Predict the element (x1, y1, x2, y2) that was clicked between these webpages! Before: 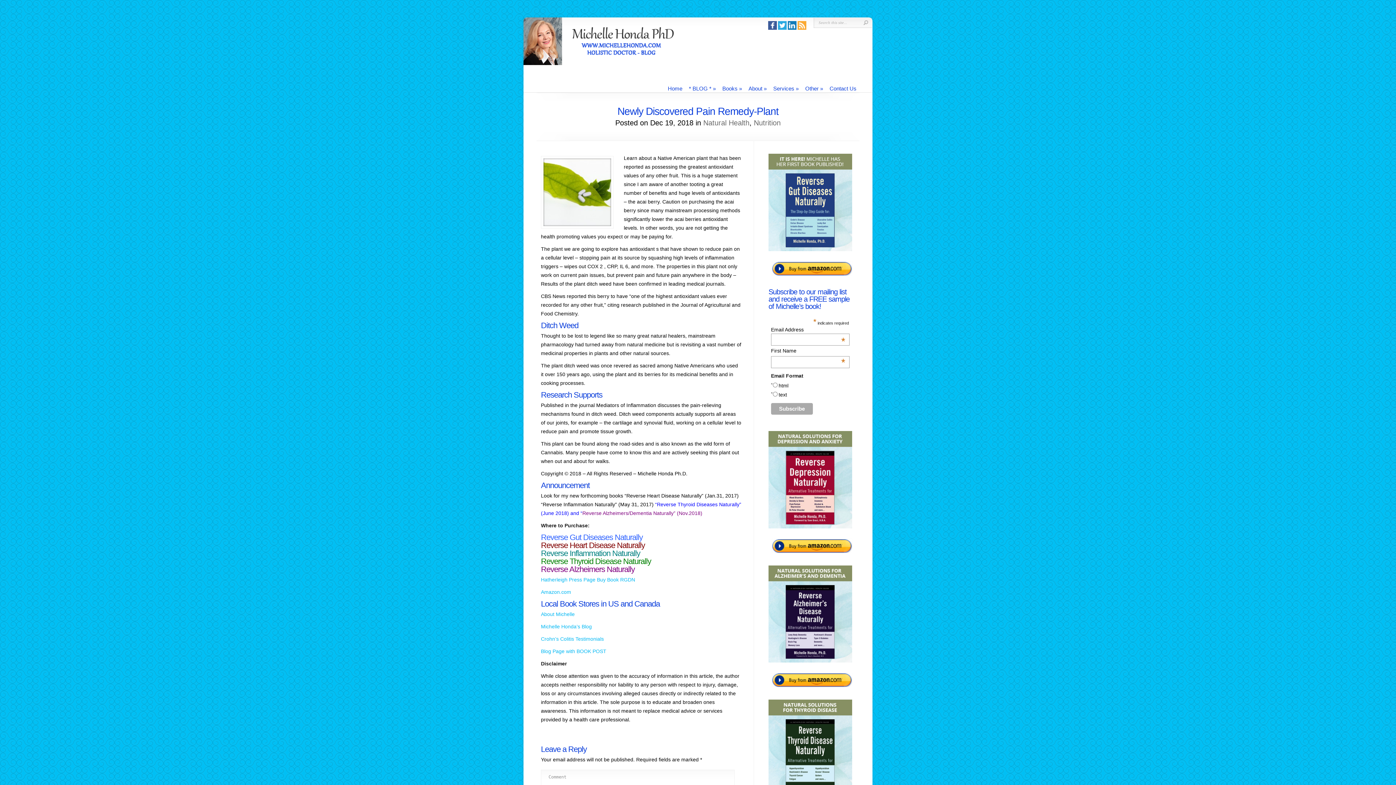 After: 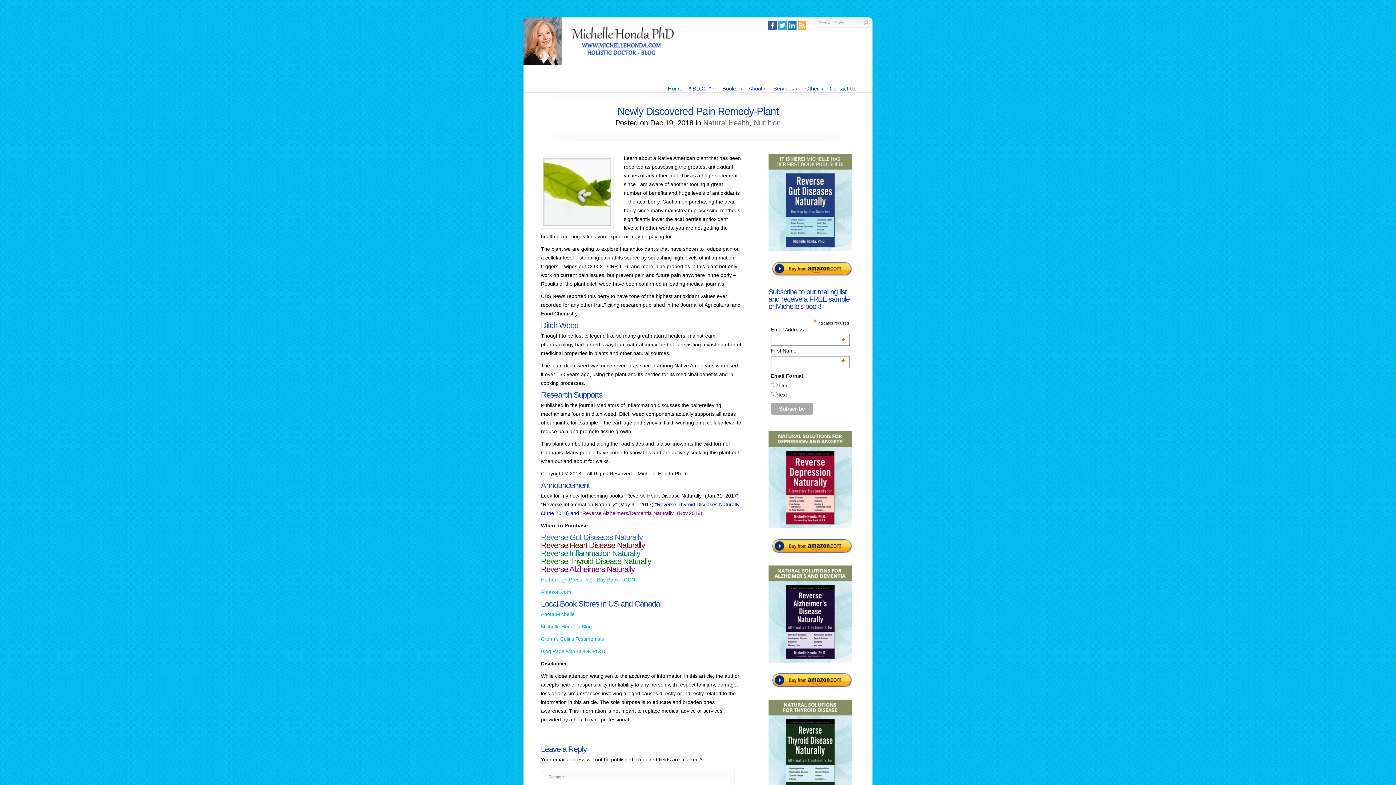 Action: bbox: (786, 25, 796, 30)